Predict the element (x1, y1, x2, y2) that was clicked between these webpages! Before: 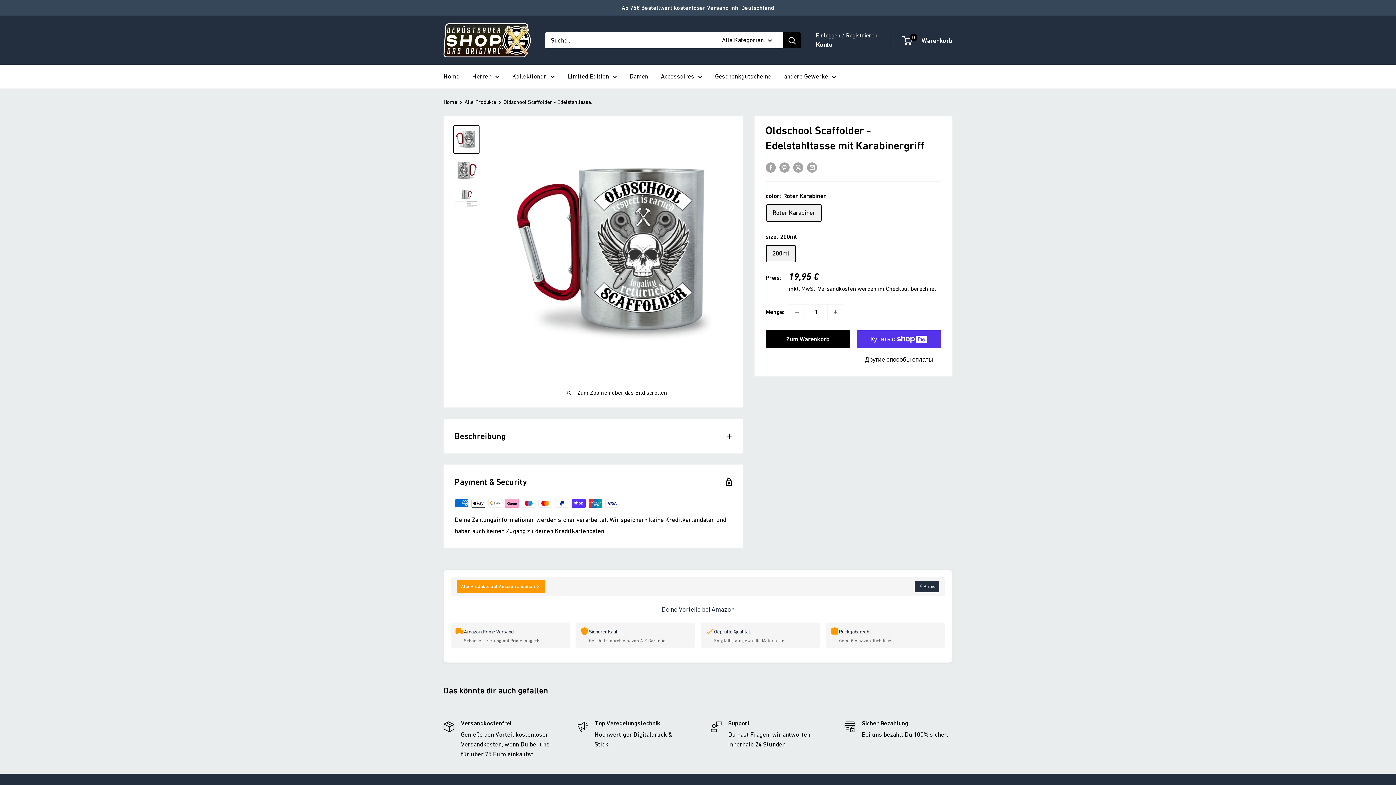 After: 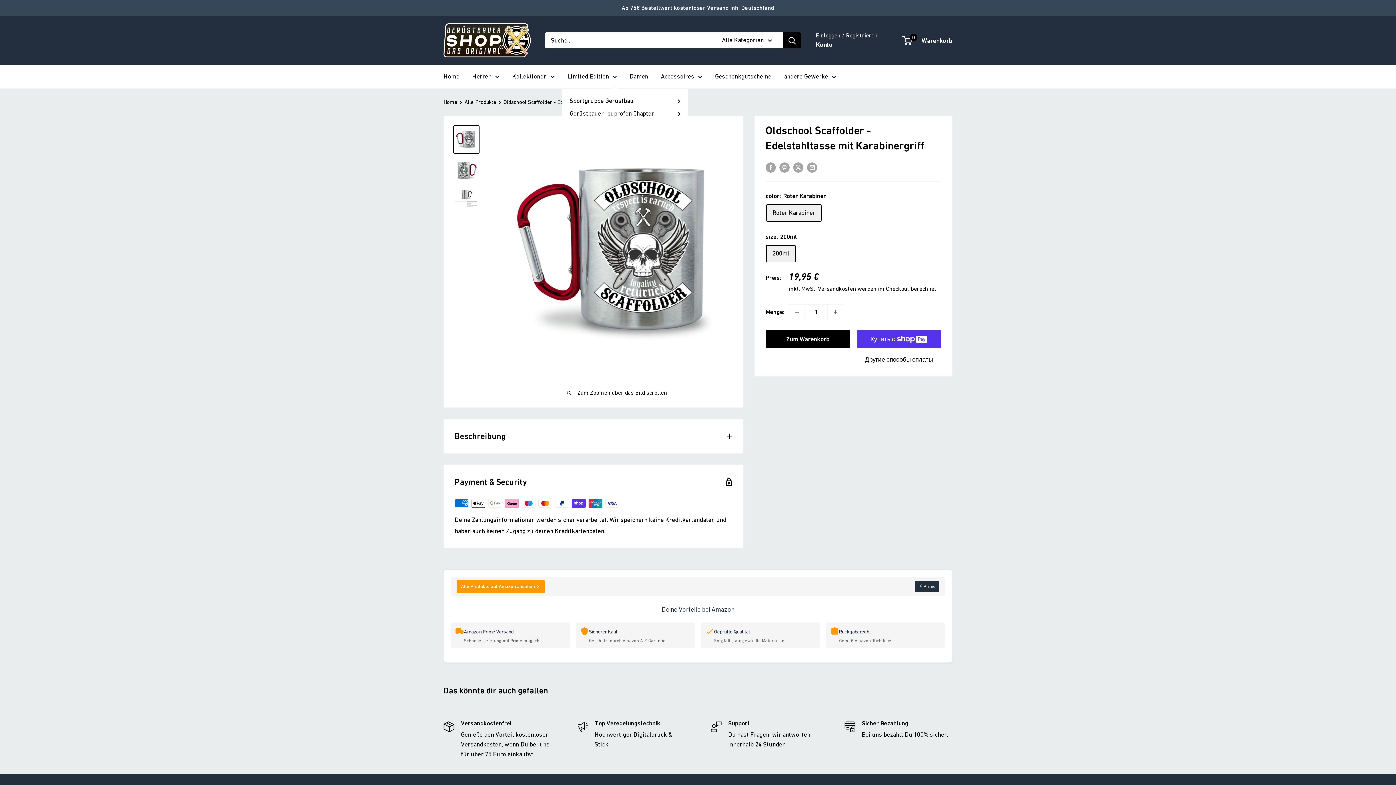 Action: bbox: (567, 70, 617, 82) label: Limited Edition